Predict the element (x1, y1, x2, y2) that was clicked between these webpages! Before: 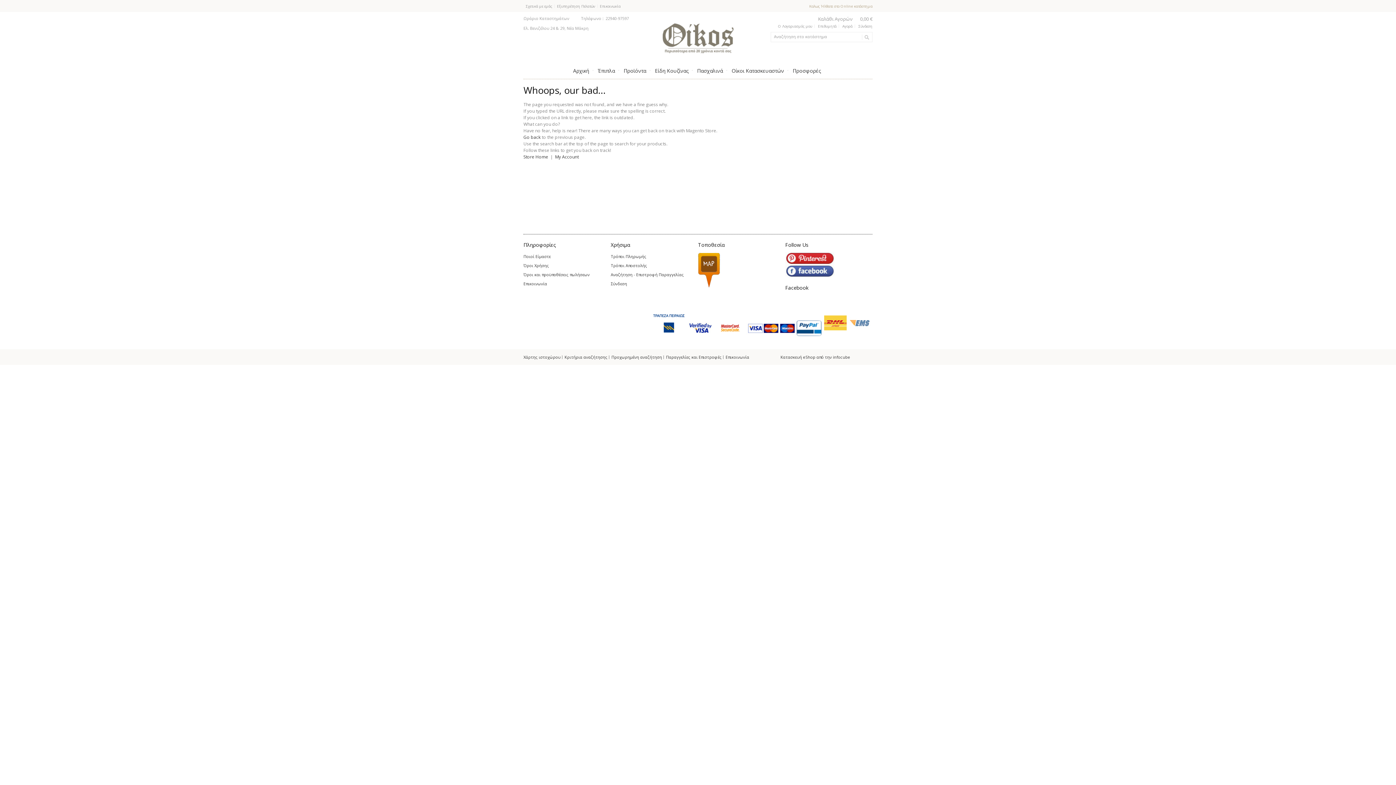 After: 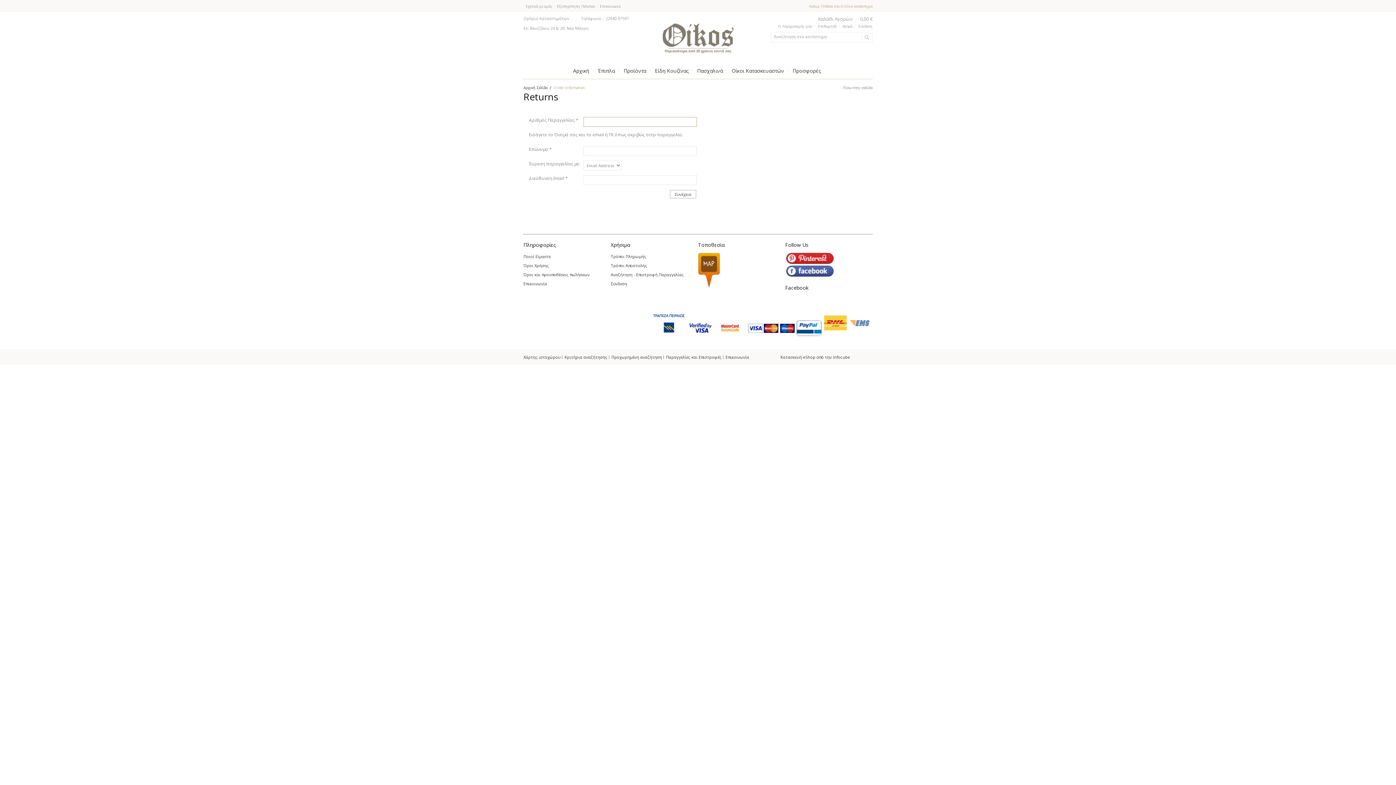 Action: bbox: (610, 272, 684, 277) label: Αναζήτηση - Επιστροφή Παραγγελίας